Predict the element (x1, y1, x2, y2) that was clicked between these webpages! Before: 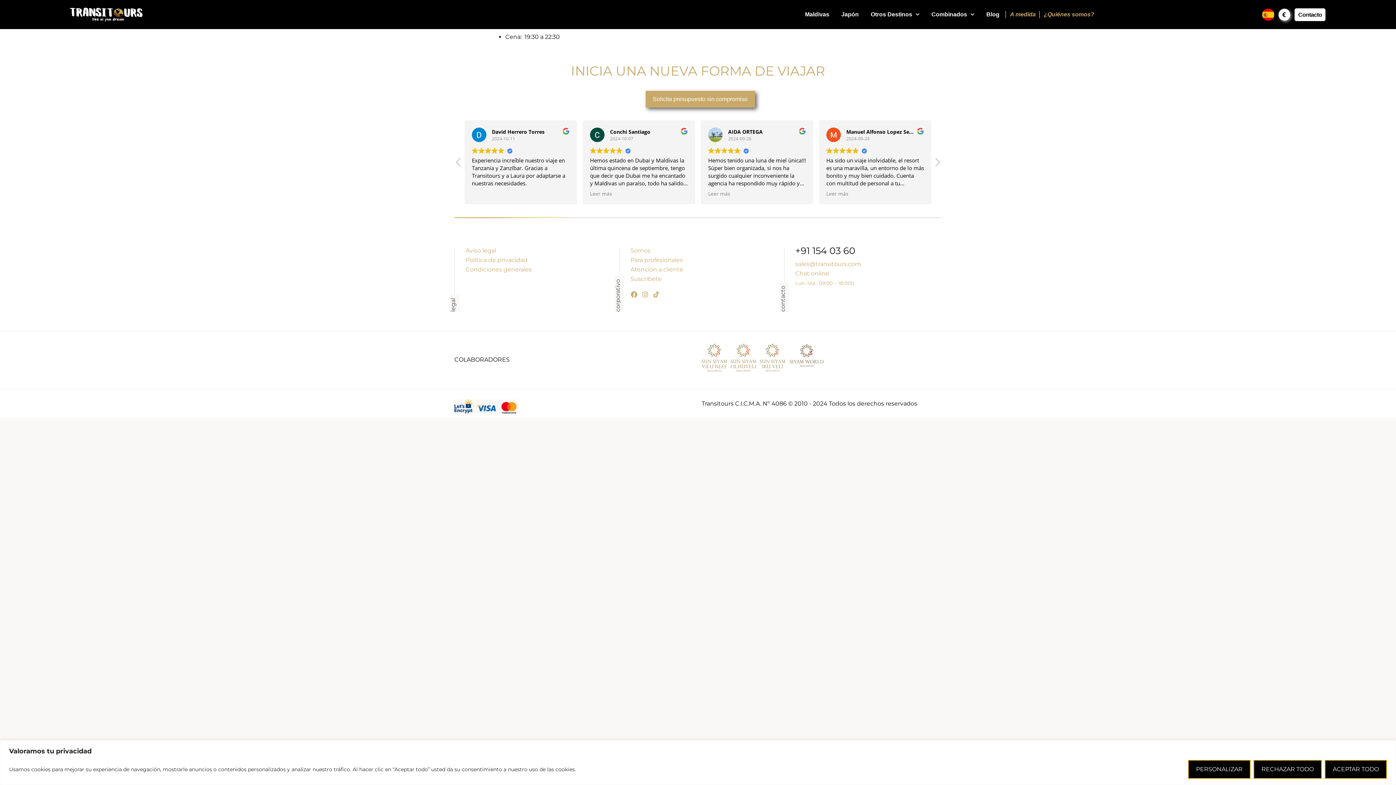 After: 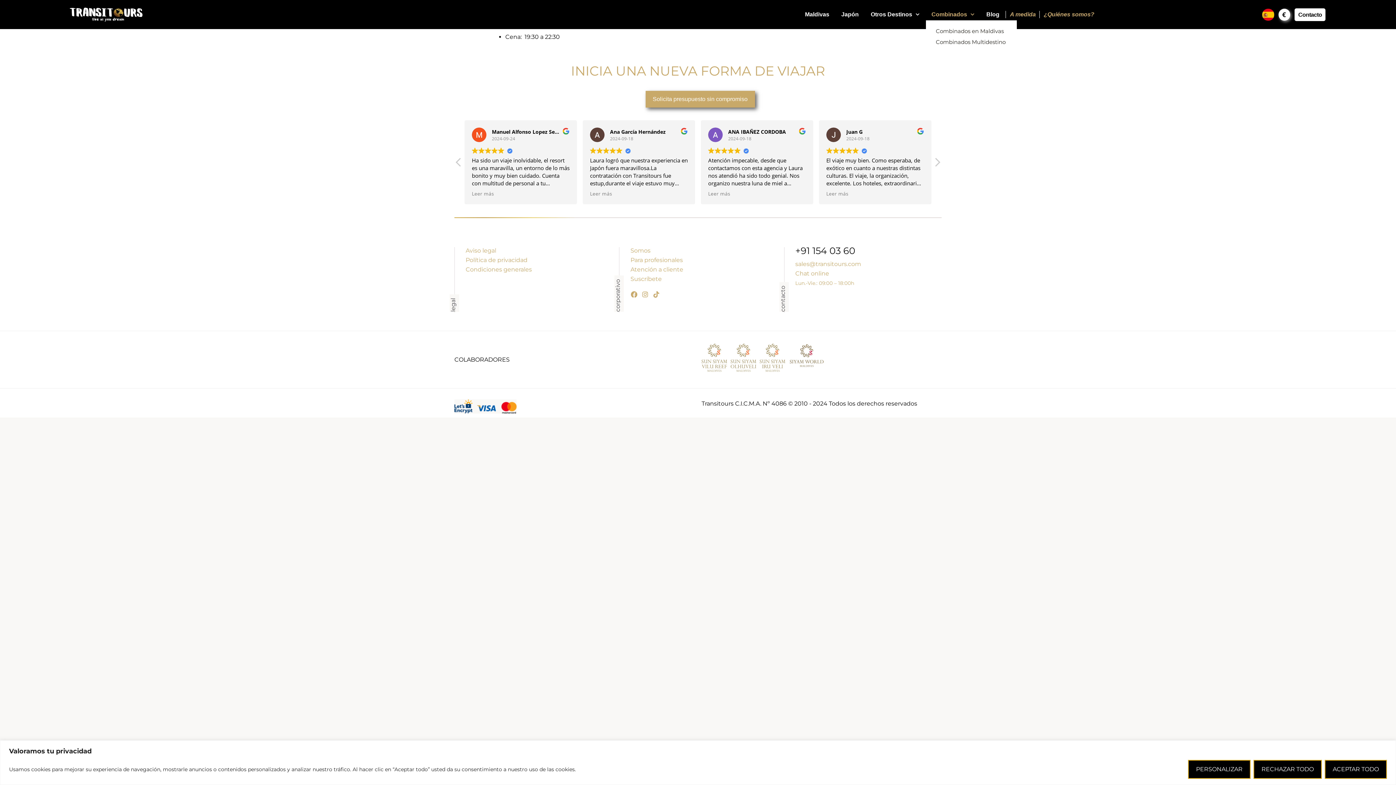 Action: label: Combinados bbox: (926, 8, 980, 20)